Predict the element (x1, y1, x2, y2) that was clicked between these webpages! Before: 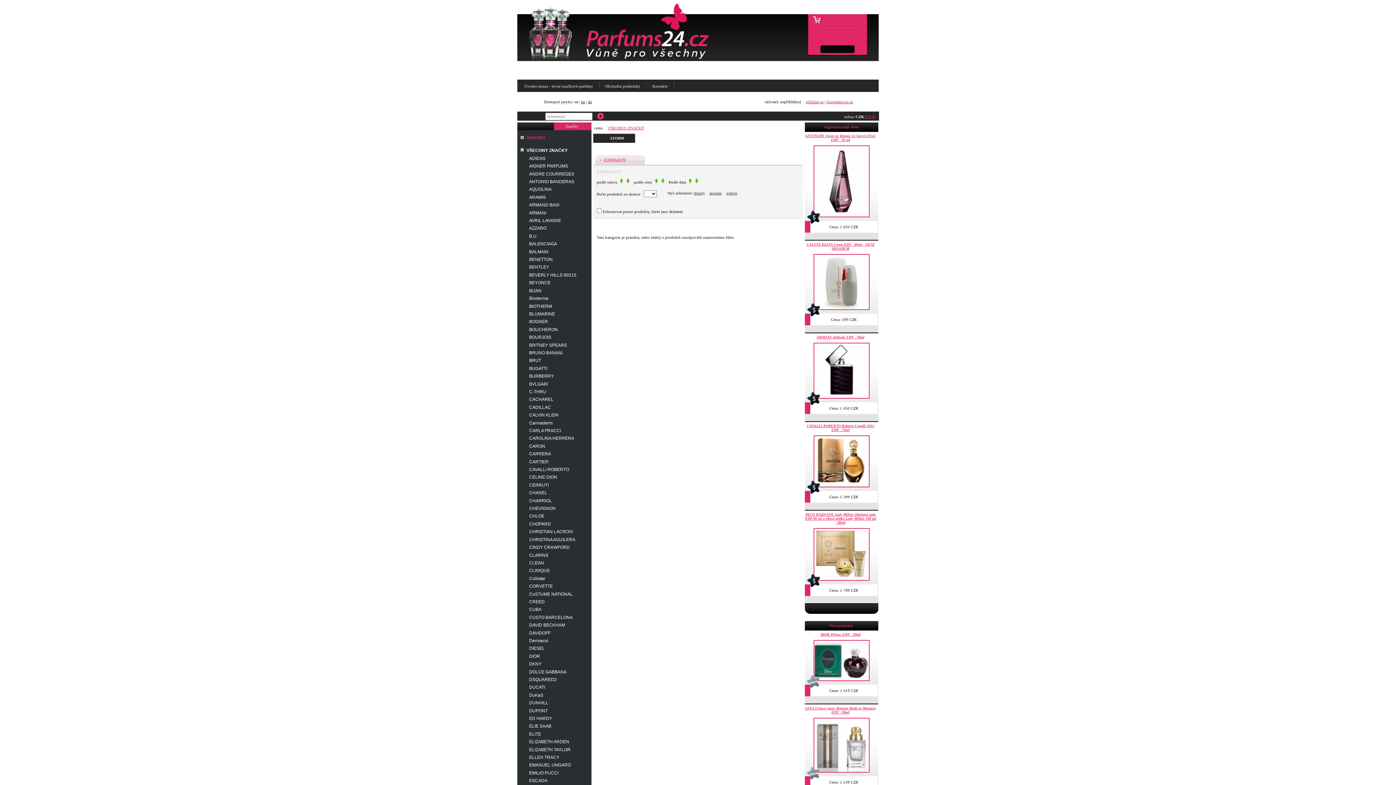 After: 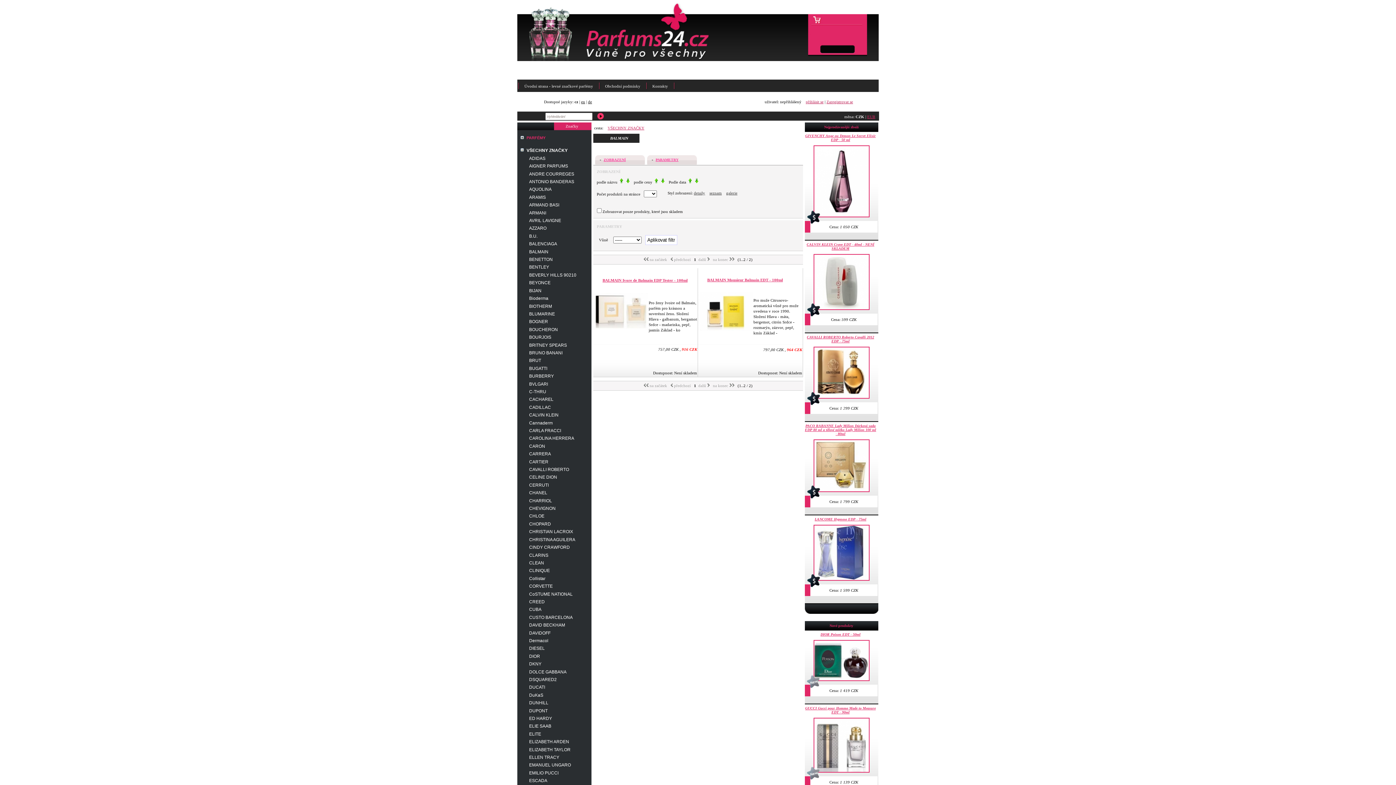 Action: bbox: (528, 248, 583, 254) label: BALMAIN